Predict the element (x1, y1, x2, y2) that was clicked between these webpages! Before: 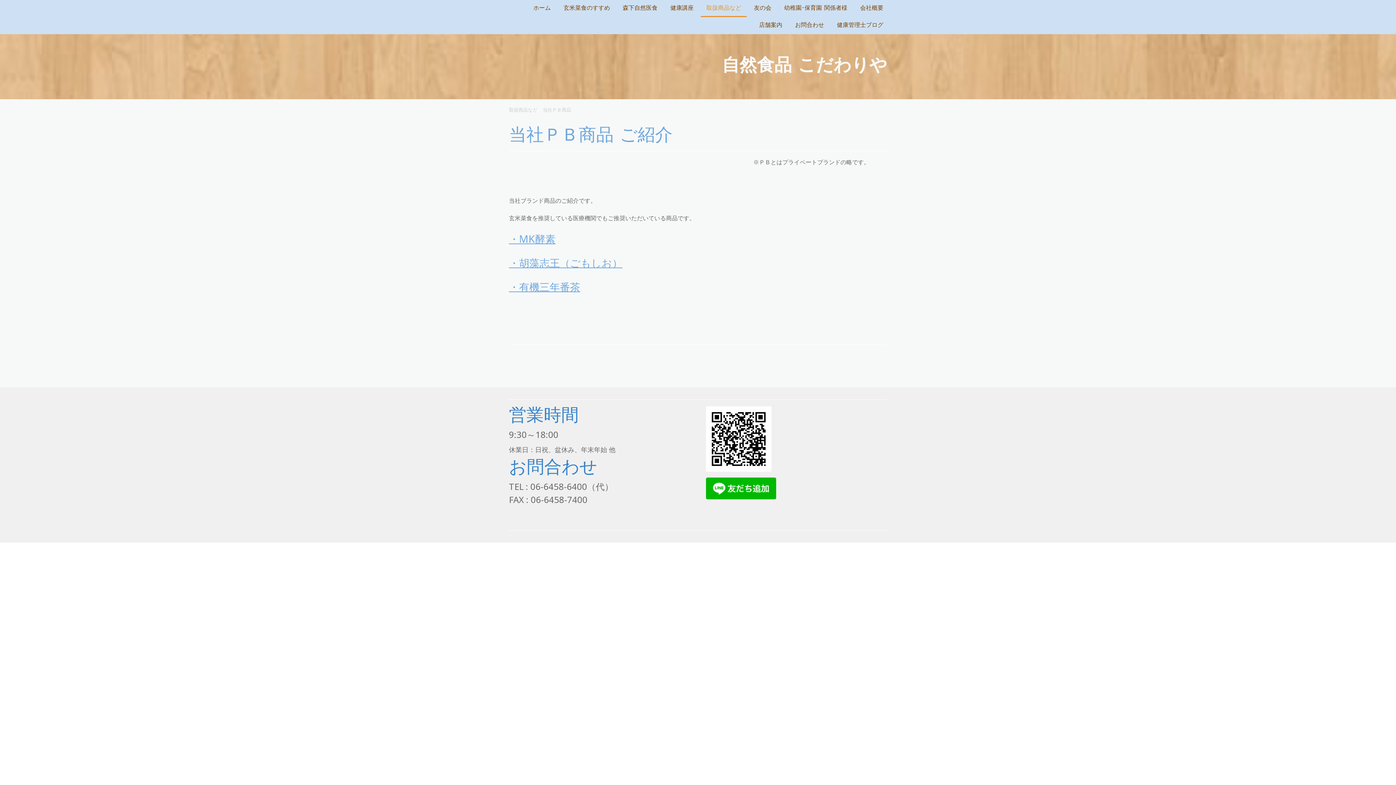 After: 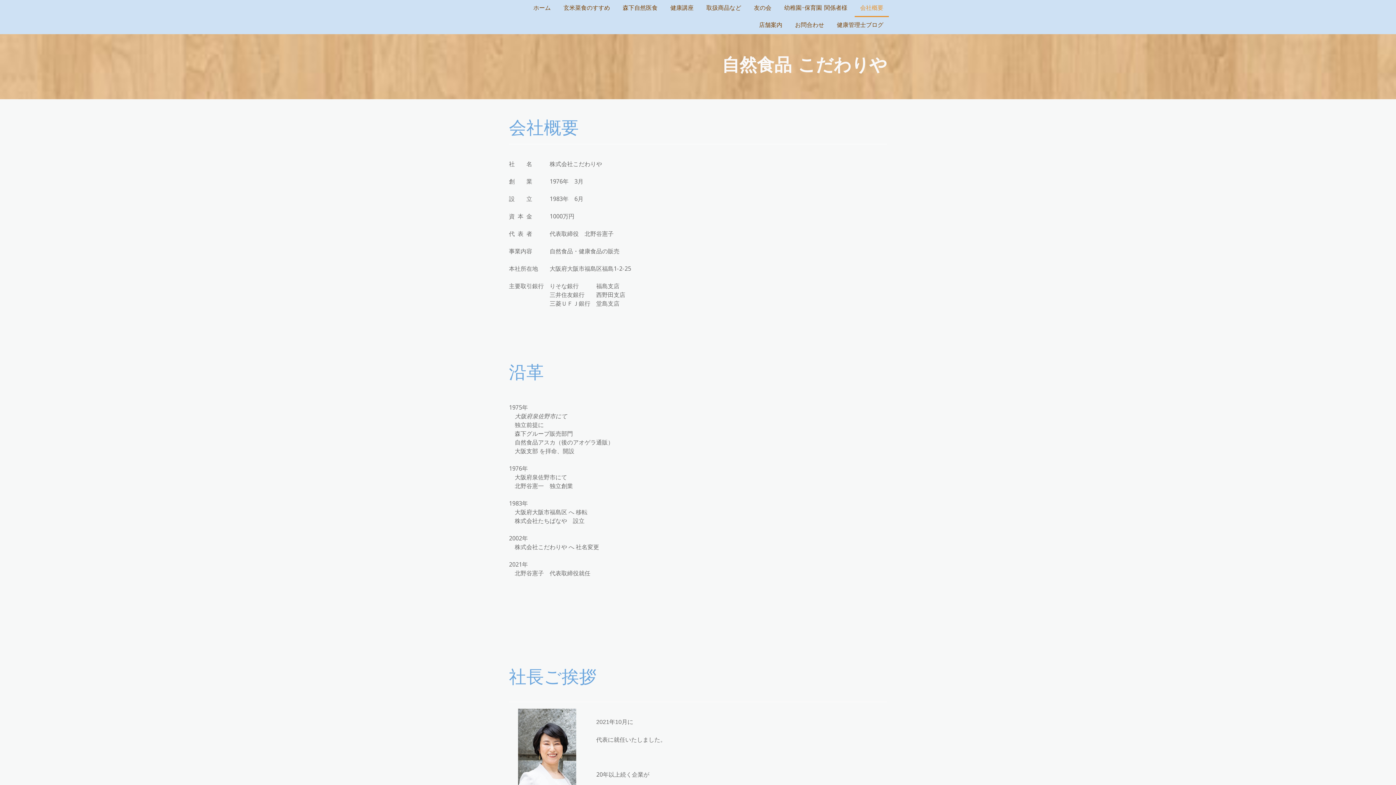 Action: bbox: (854, 0, 889, 17) label: 会社概要